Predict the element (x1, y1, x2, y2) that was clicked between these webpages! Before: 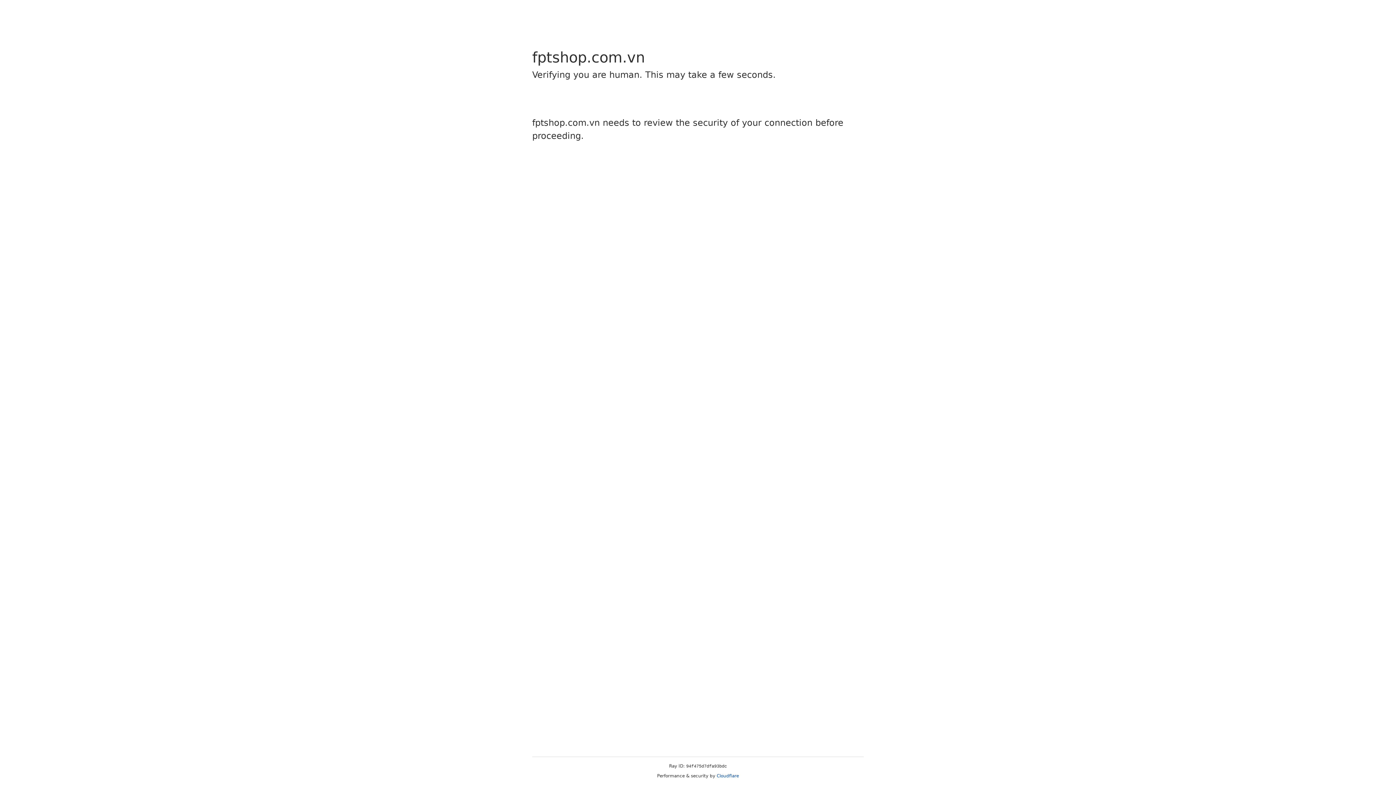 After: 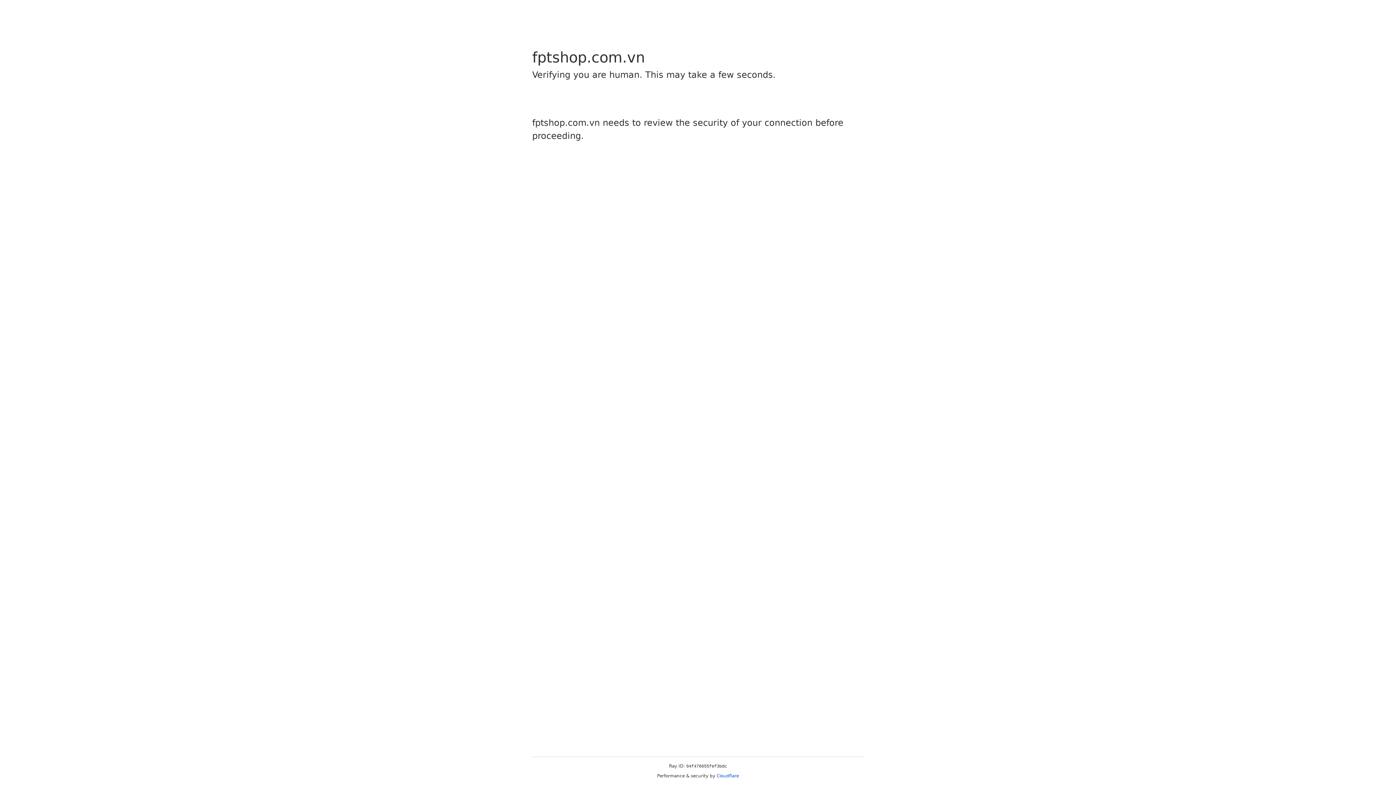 Action: label: Cloudflare bbox: (716, 773, 739, 778)